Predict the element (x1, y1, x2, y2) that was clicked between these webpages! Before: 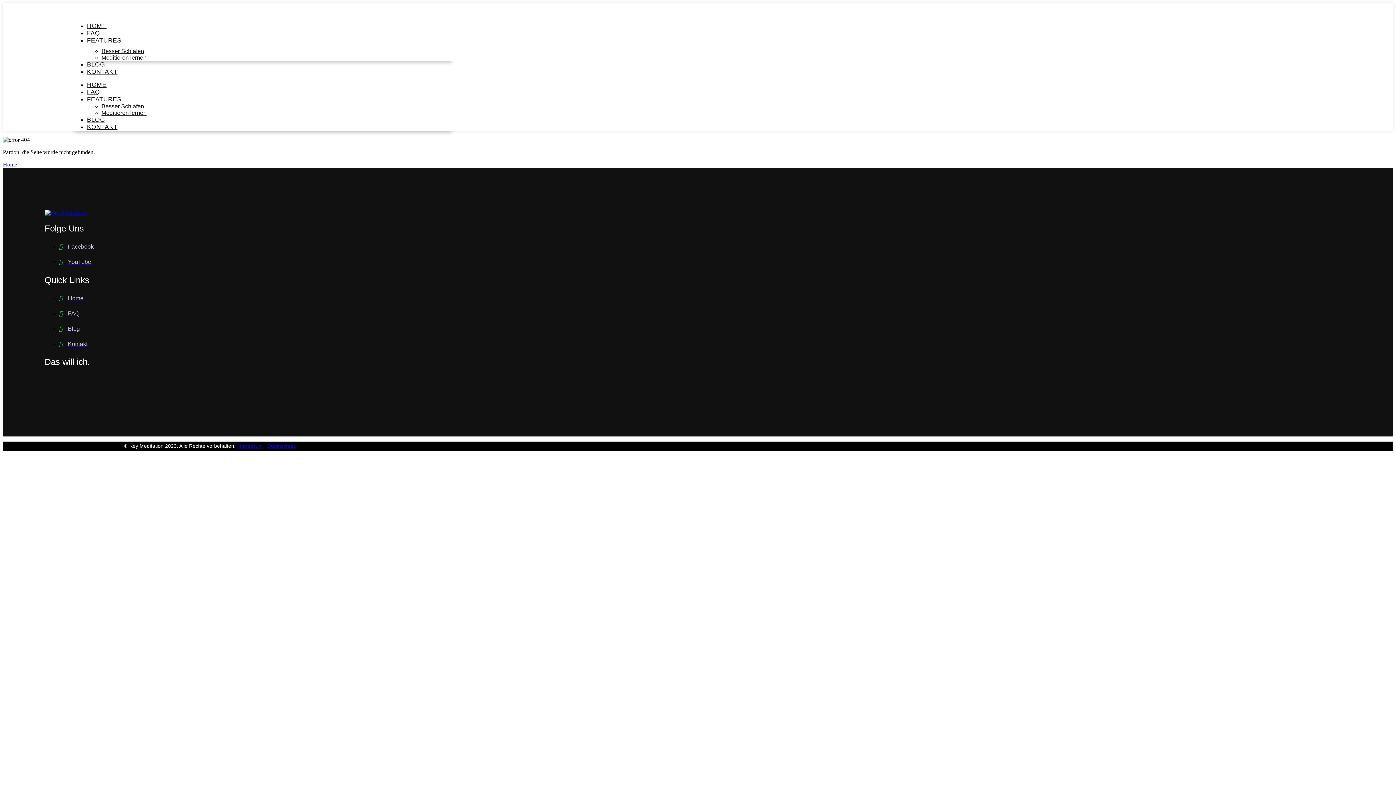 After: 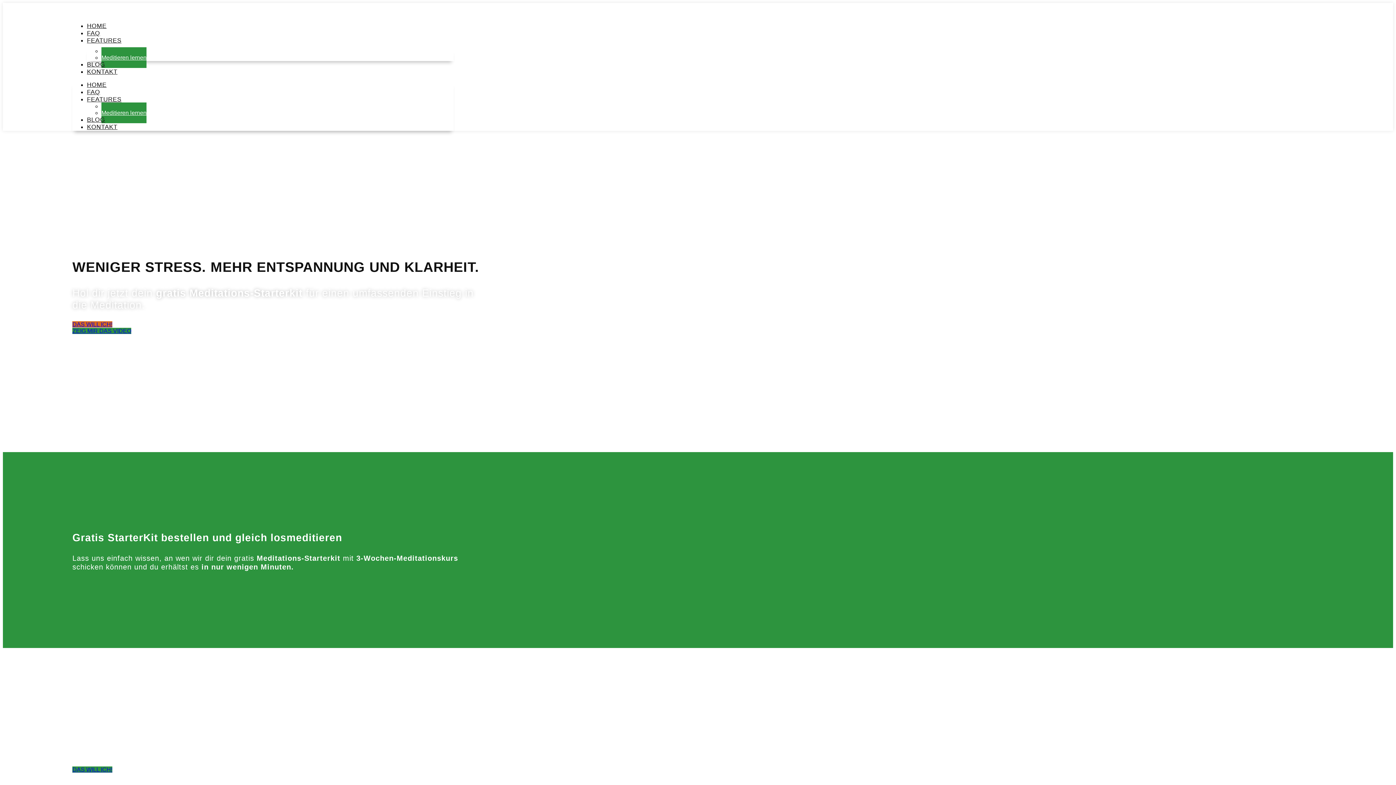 Action: label: Meditieren lernen bbox: (101, 102, 146, 123)